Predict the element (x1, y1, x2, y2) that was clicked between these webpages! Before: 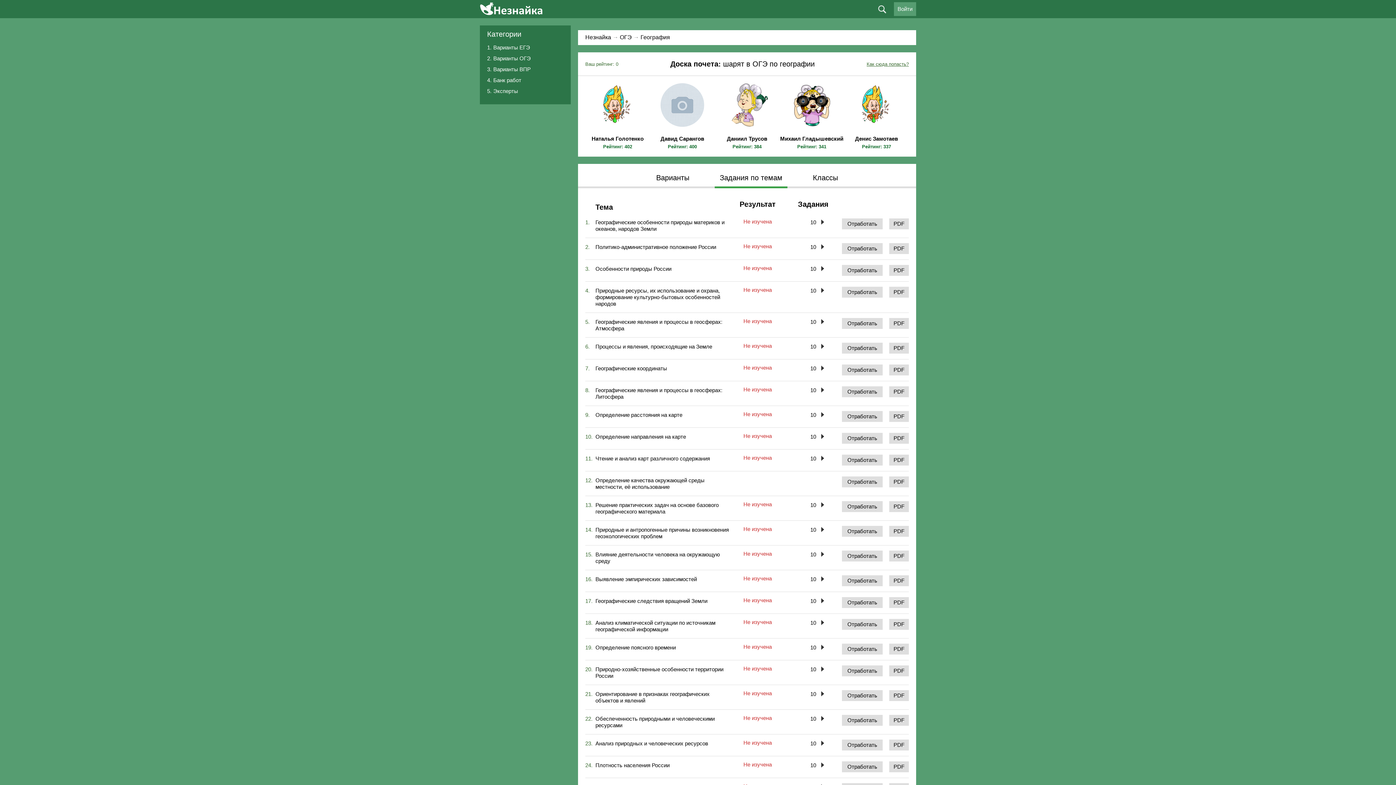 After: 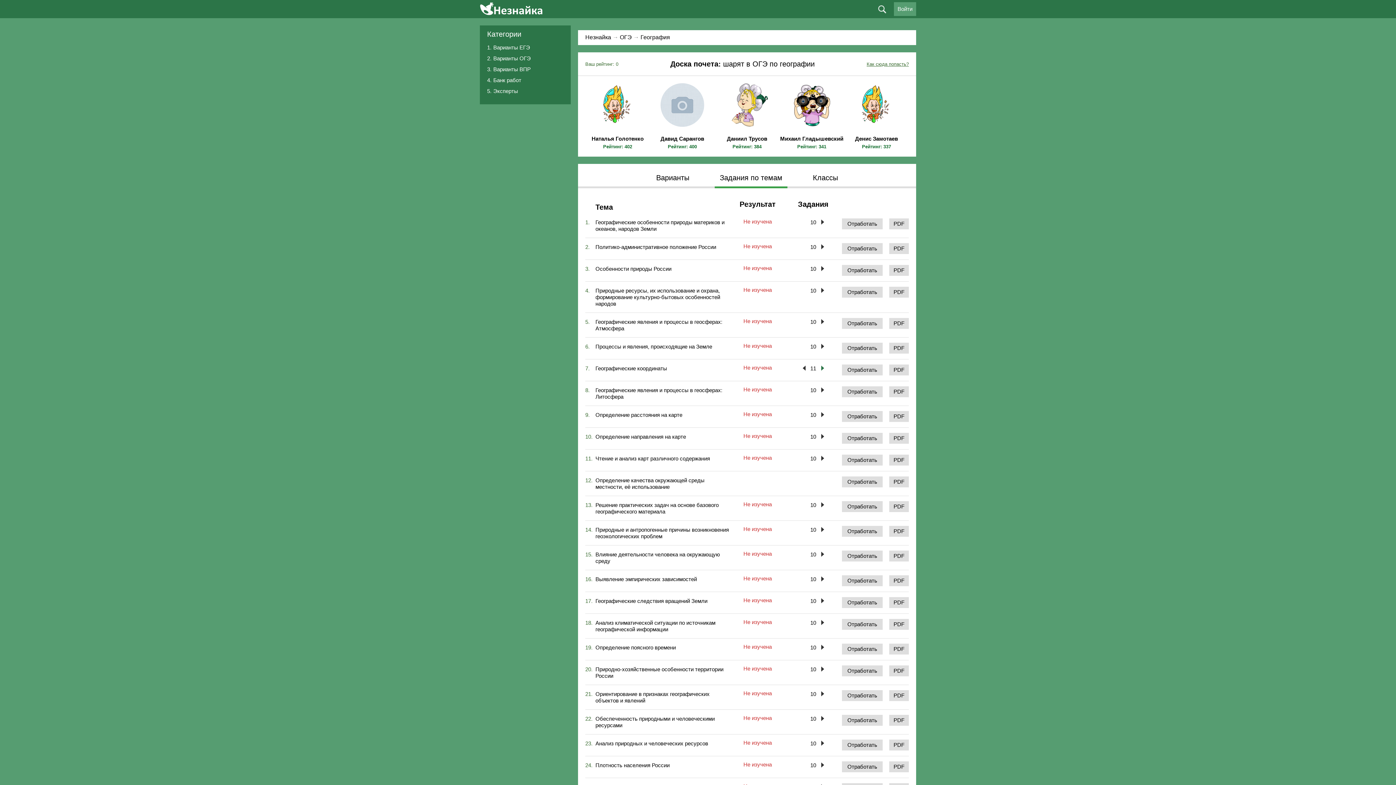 Action: bbox: (821, 364, 824, 372)